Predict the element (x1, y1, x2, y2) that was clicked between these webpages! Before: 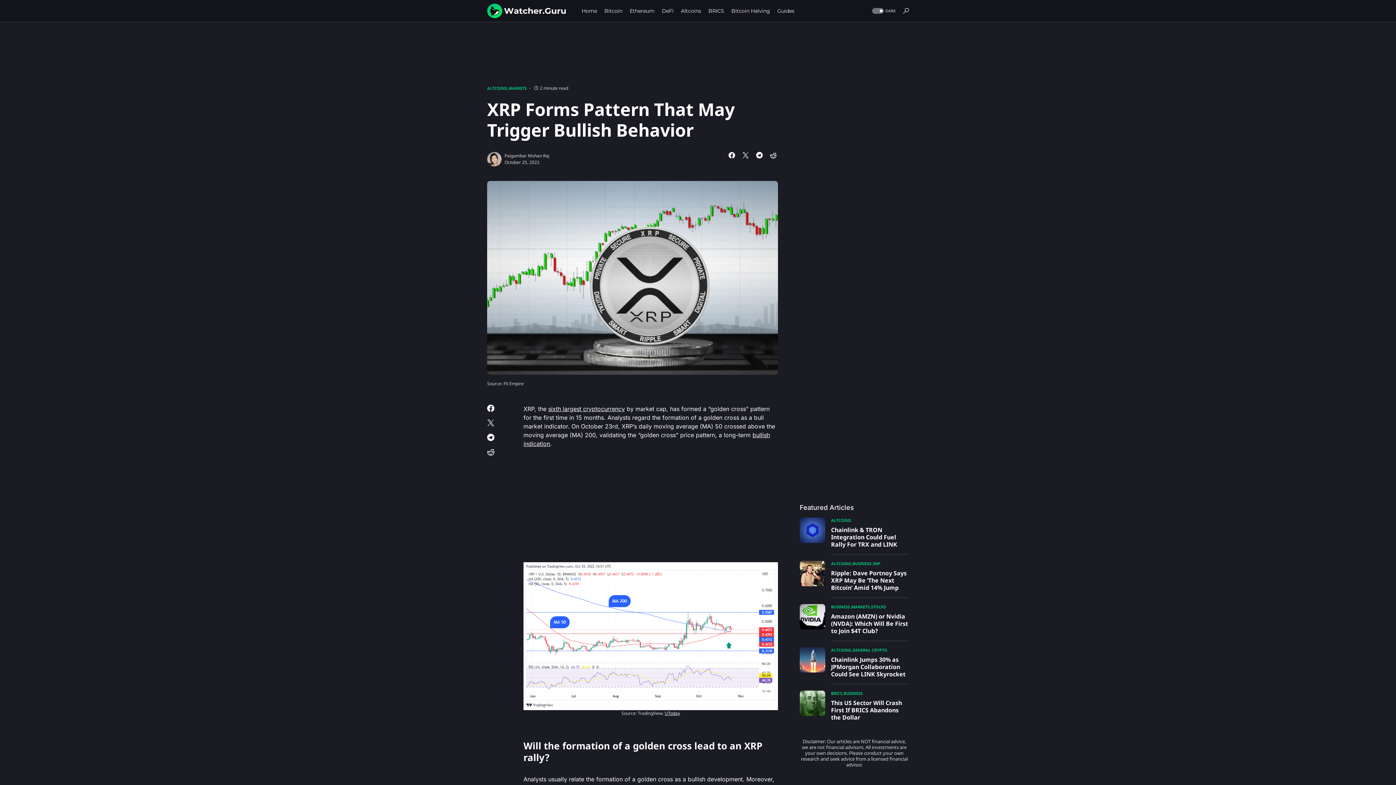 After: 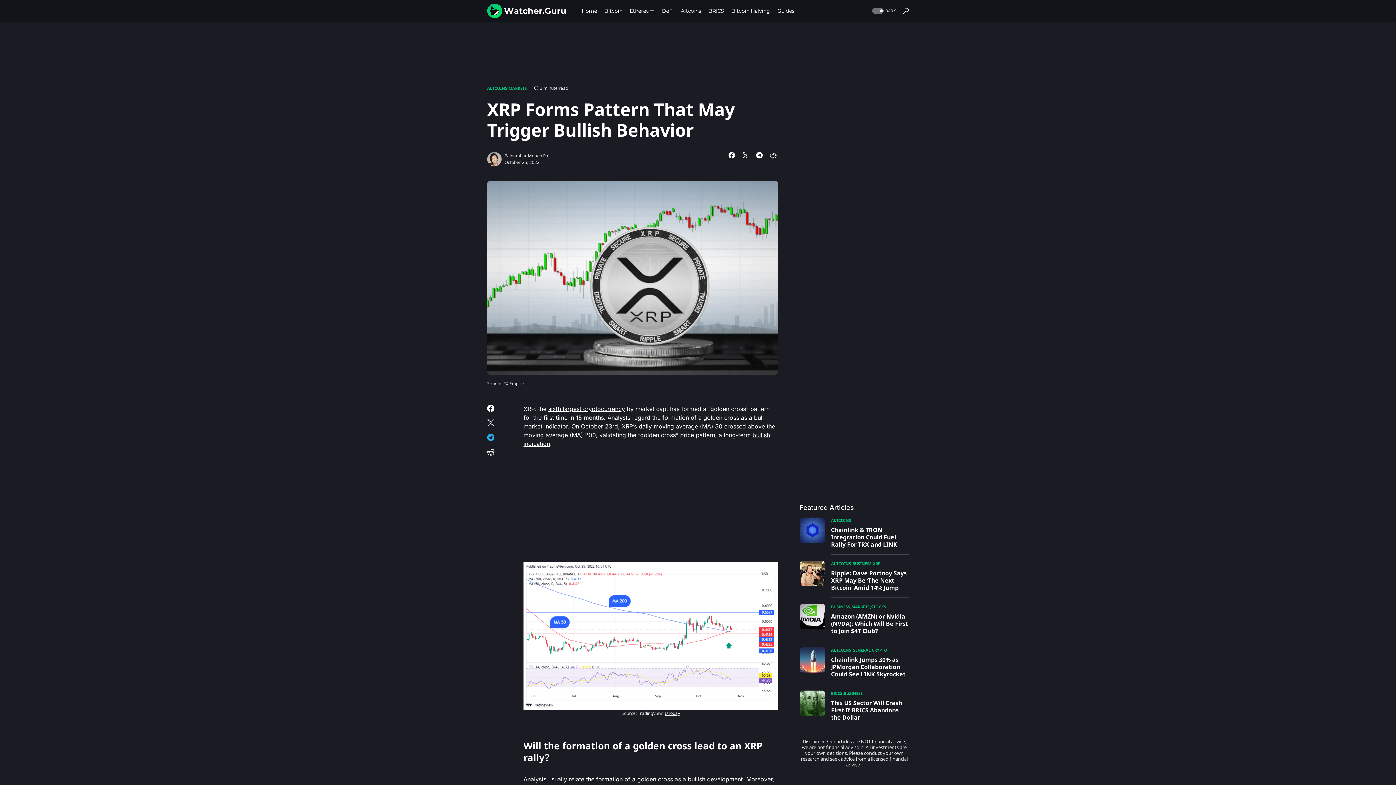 Action: bbox: (487, 433, 509, 441)